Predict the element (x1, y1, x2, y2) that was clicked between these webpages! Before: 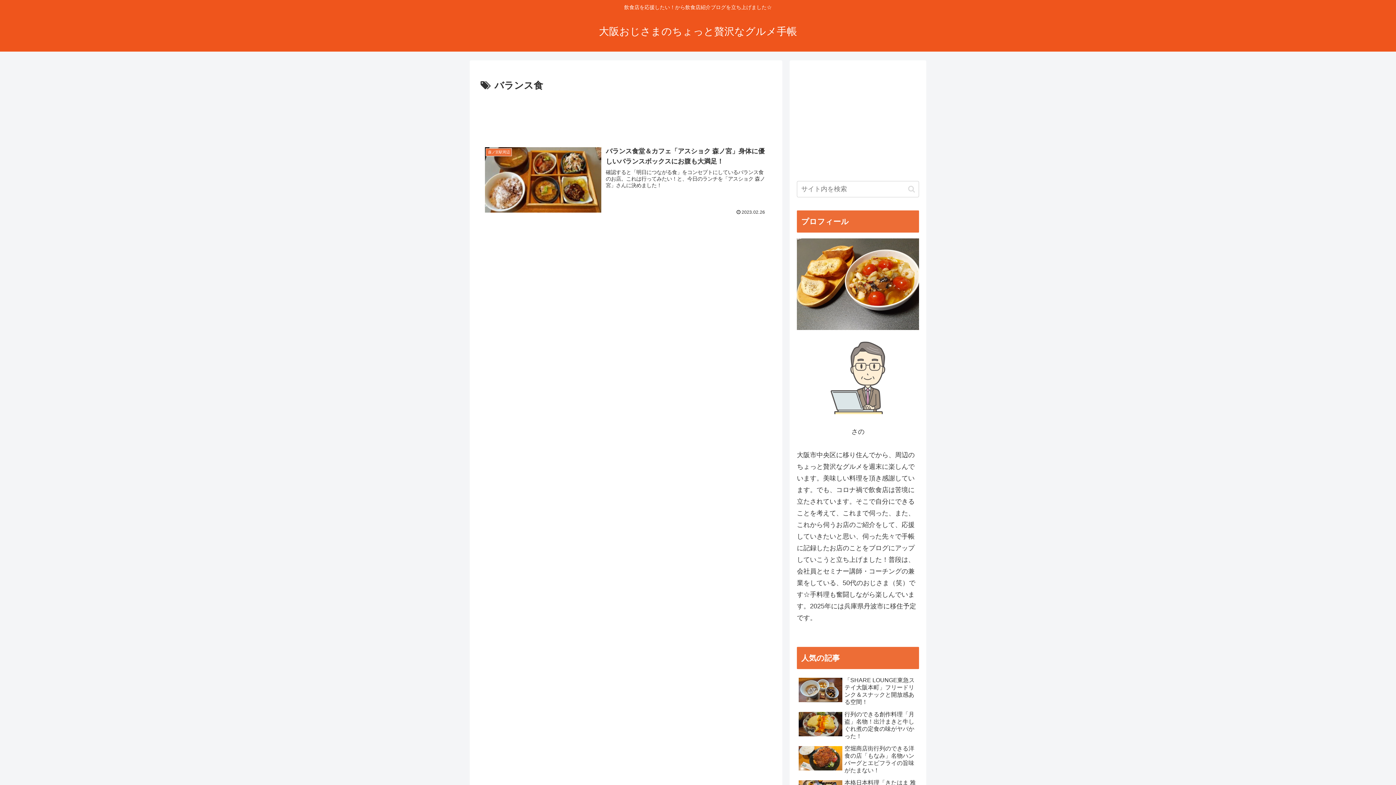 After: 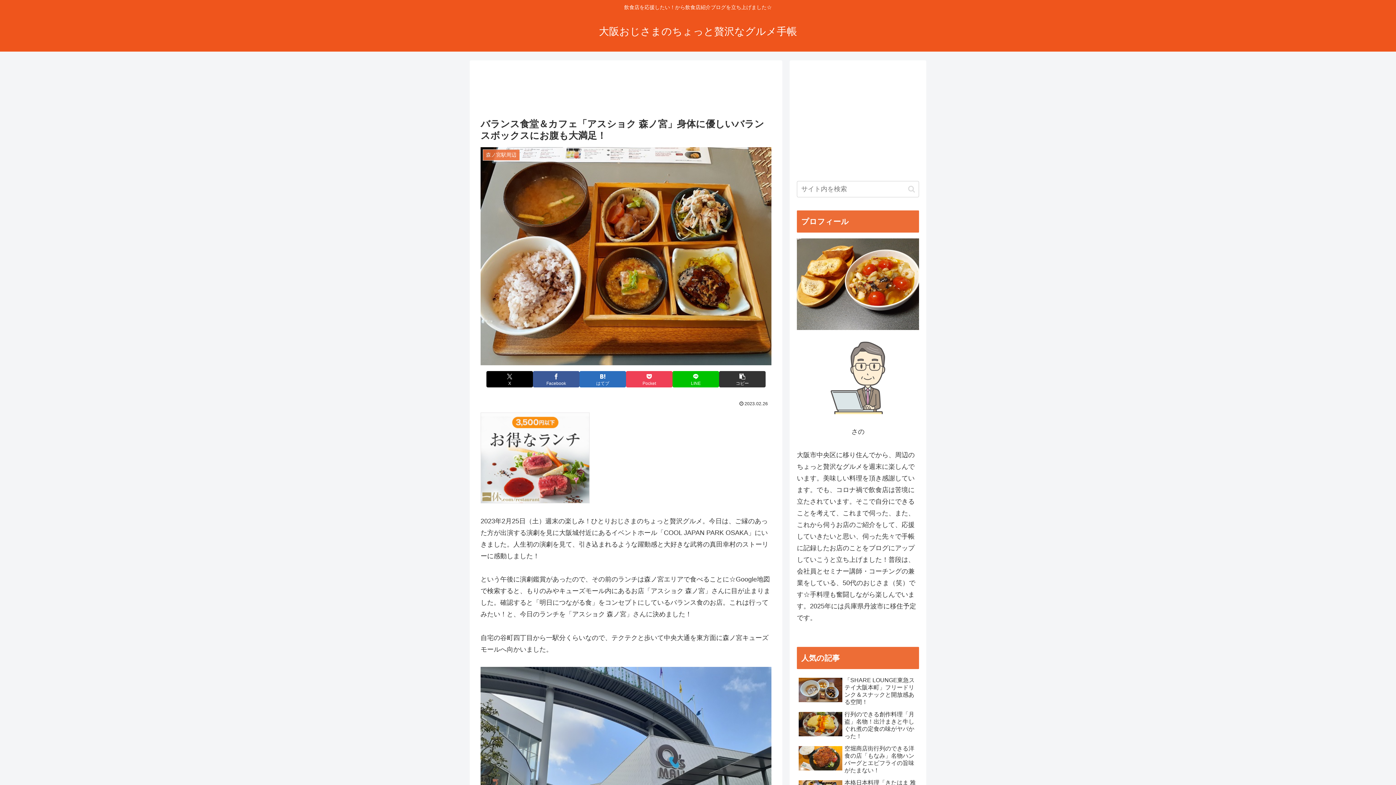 Action: label: 森ノ宮駅周辺
バランス食堂＆カフェ「アスショク 森ノ宮」身体に優しいバランスボックスにお腹も大満足！
確認すると「明日につながる食」をコンセプトにしているバランス食のお店。これは行ってみたい！と、今日のランチを「アスショク 森ノ宮」さんに決めました！
2023.02.26 bbox: (480, 141, 771, 219)